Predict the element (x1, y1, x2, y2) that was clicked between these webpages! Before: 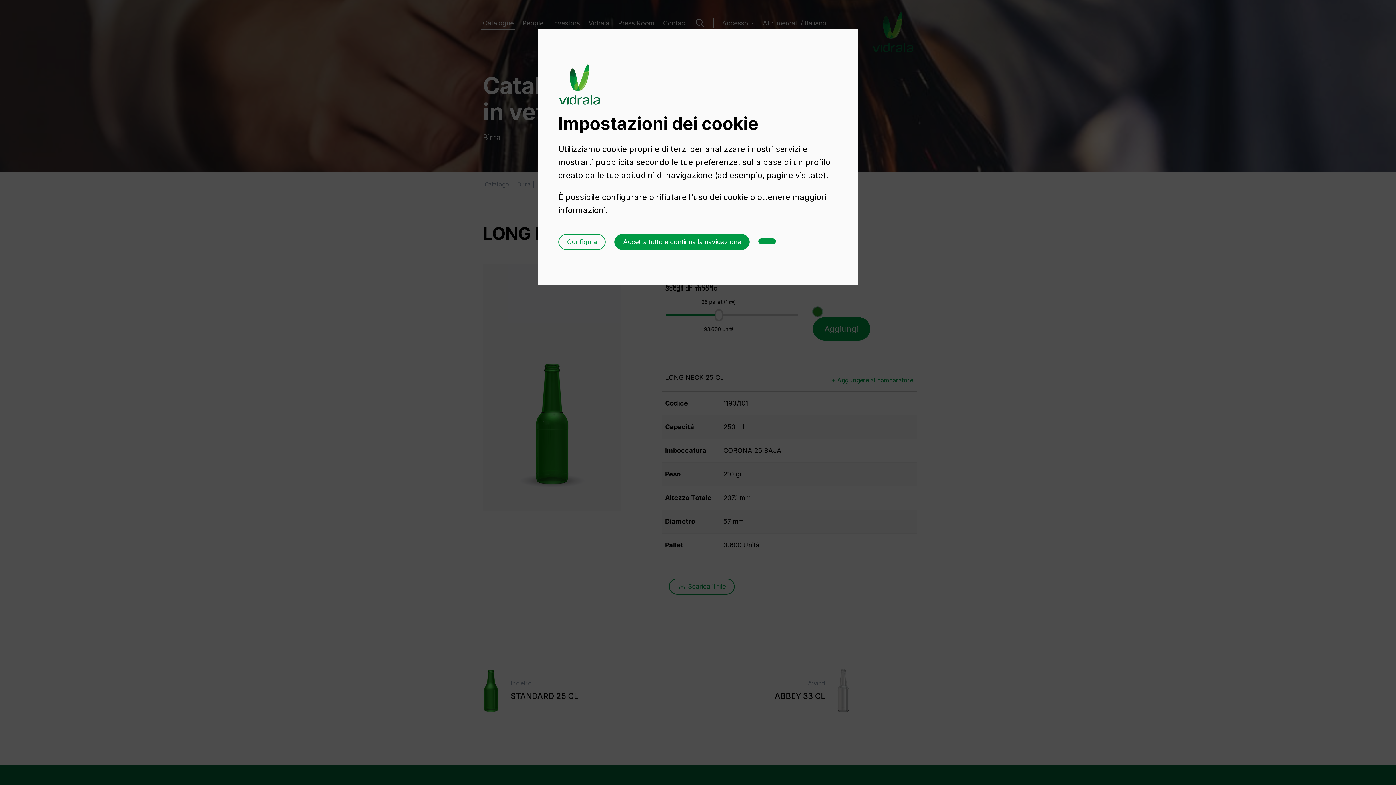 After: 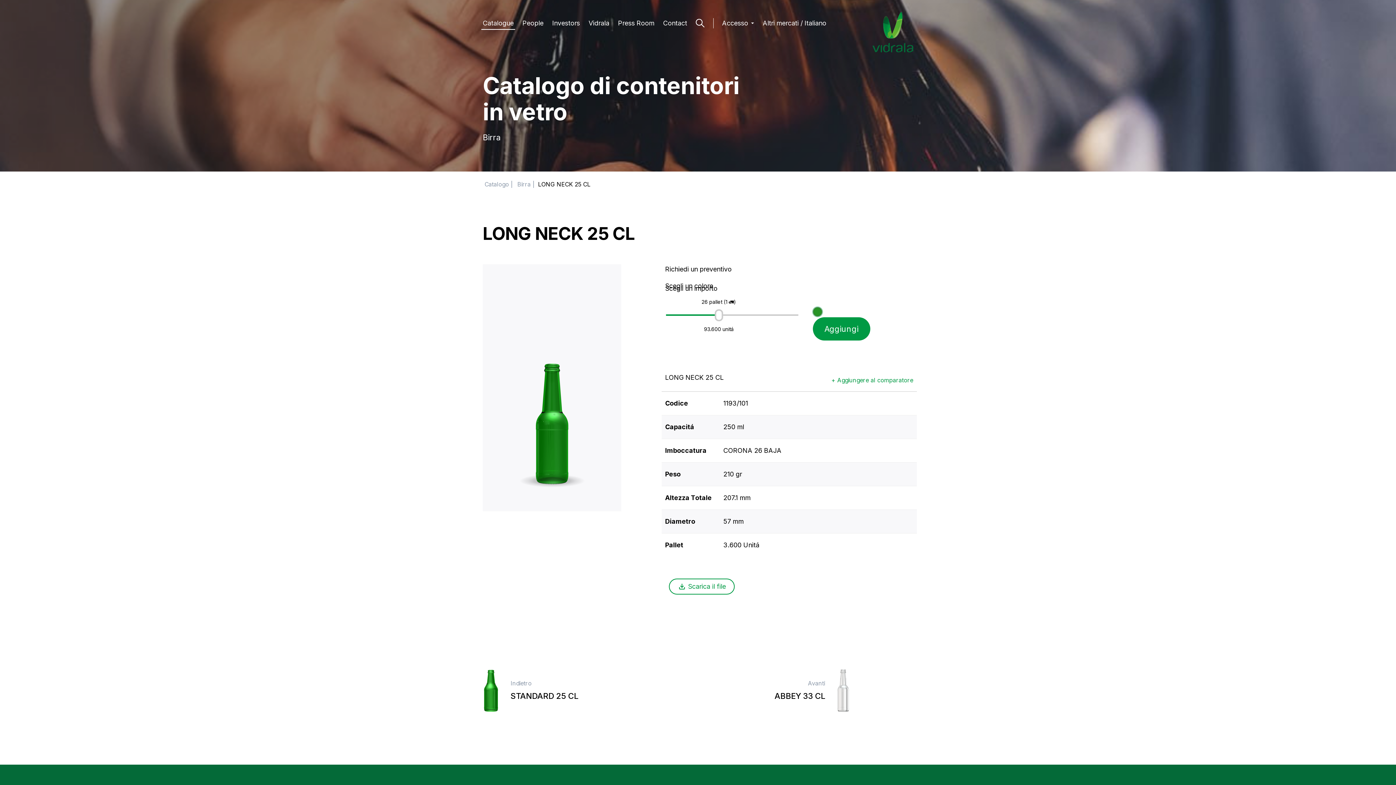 Action: bbox: (614, 234, 749, 250) label: Accetta tutto e continua la navigazione